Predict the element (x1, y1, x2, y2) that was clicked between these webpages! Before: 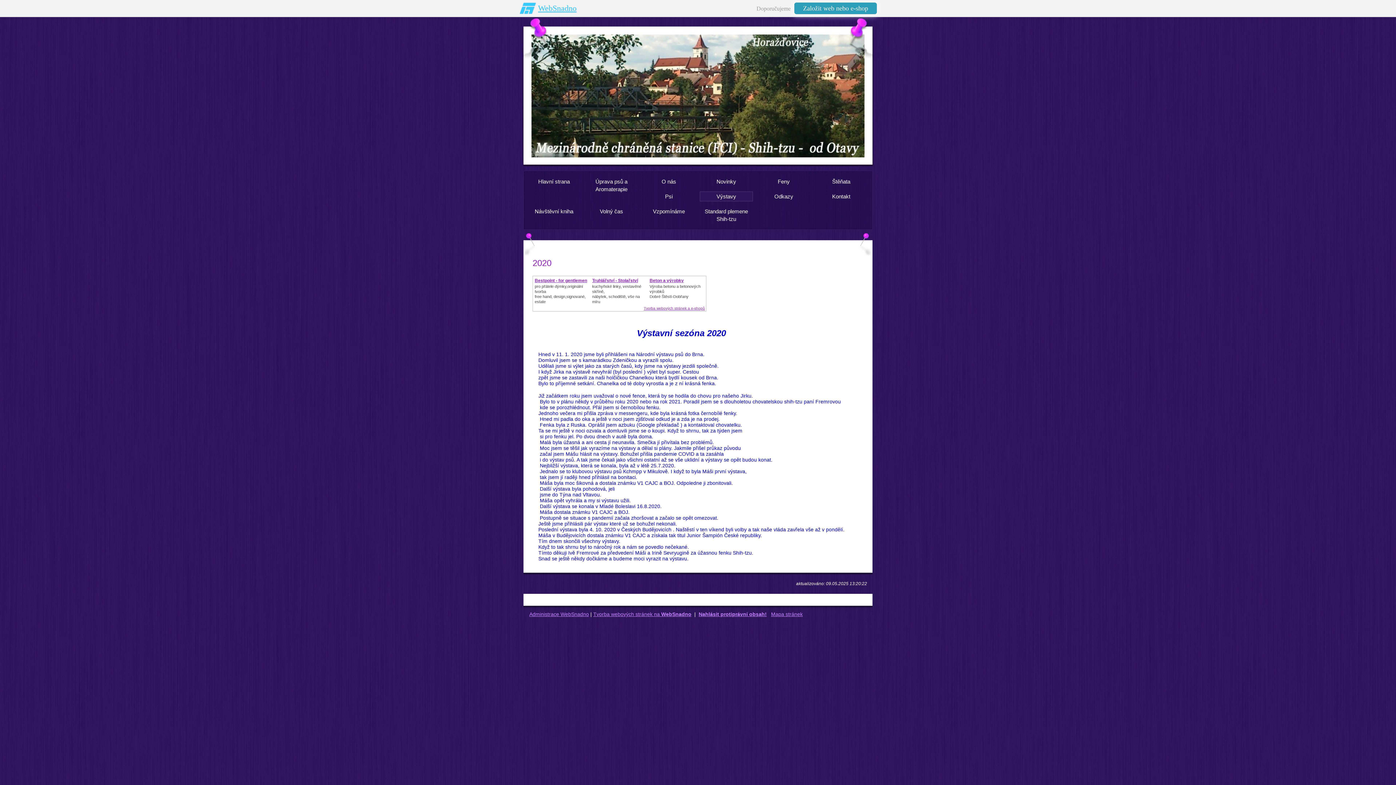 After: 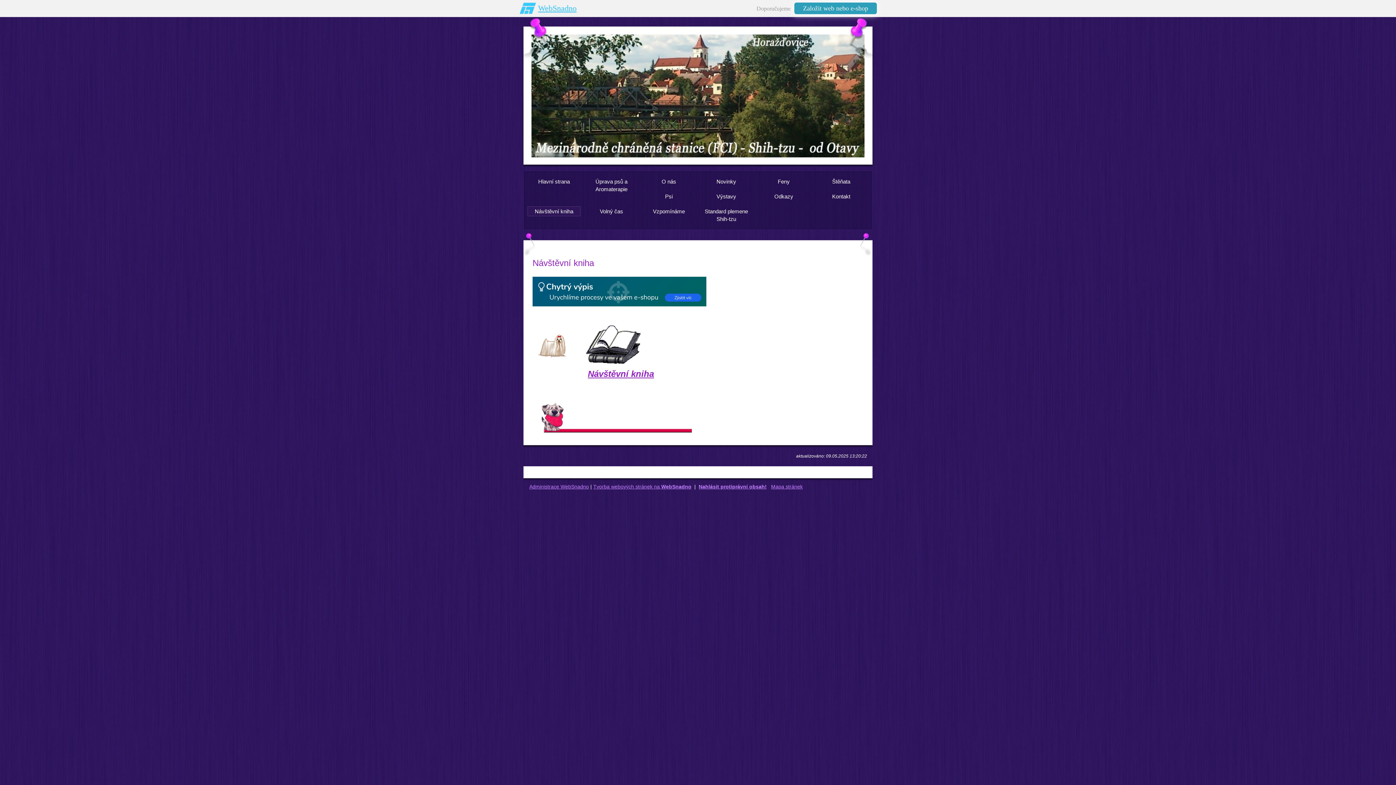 Action: bbox: (527, 206, 581, 216) label: Návštěvní kniha